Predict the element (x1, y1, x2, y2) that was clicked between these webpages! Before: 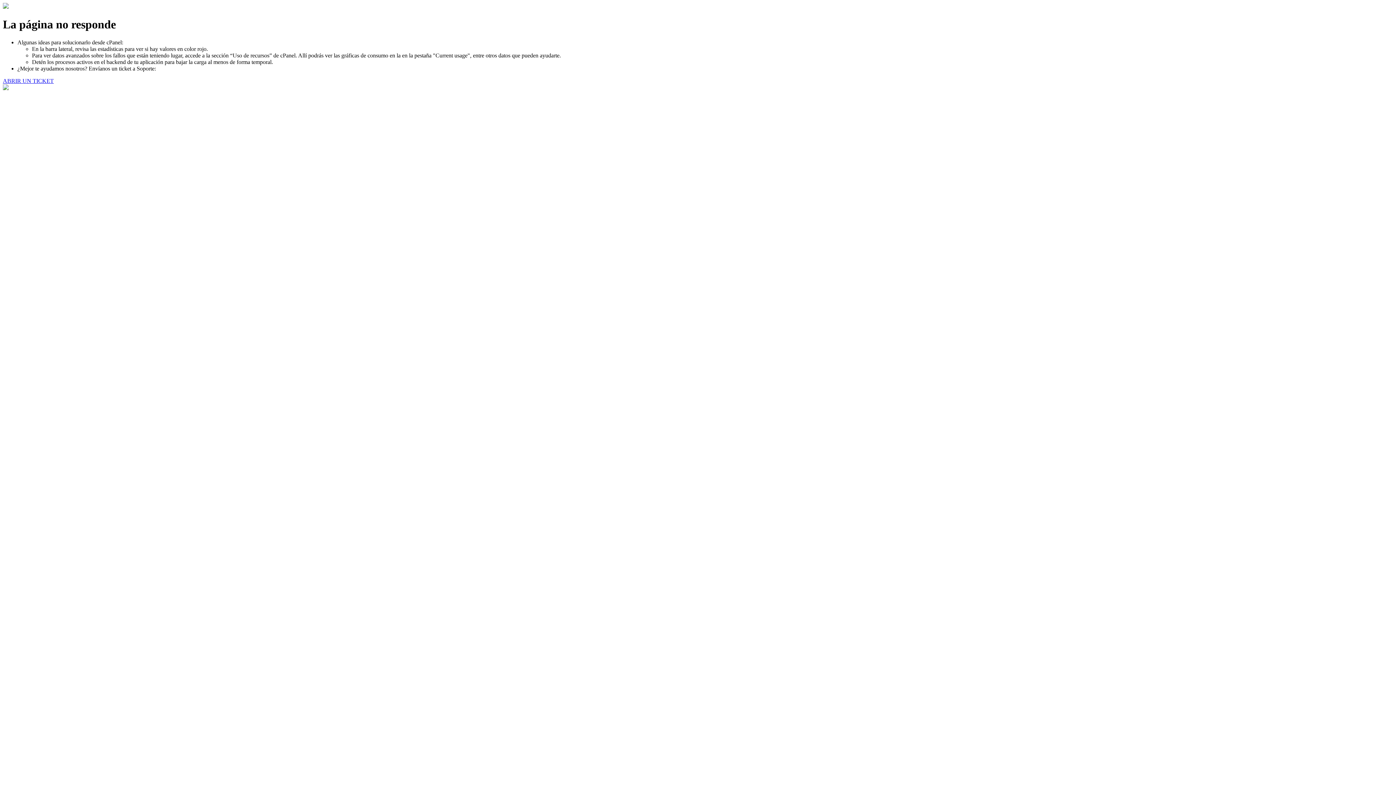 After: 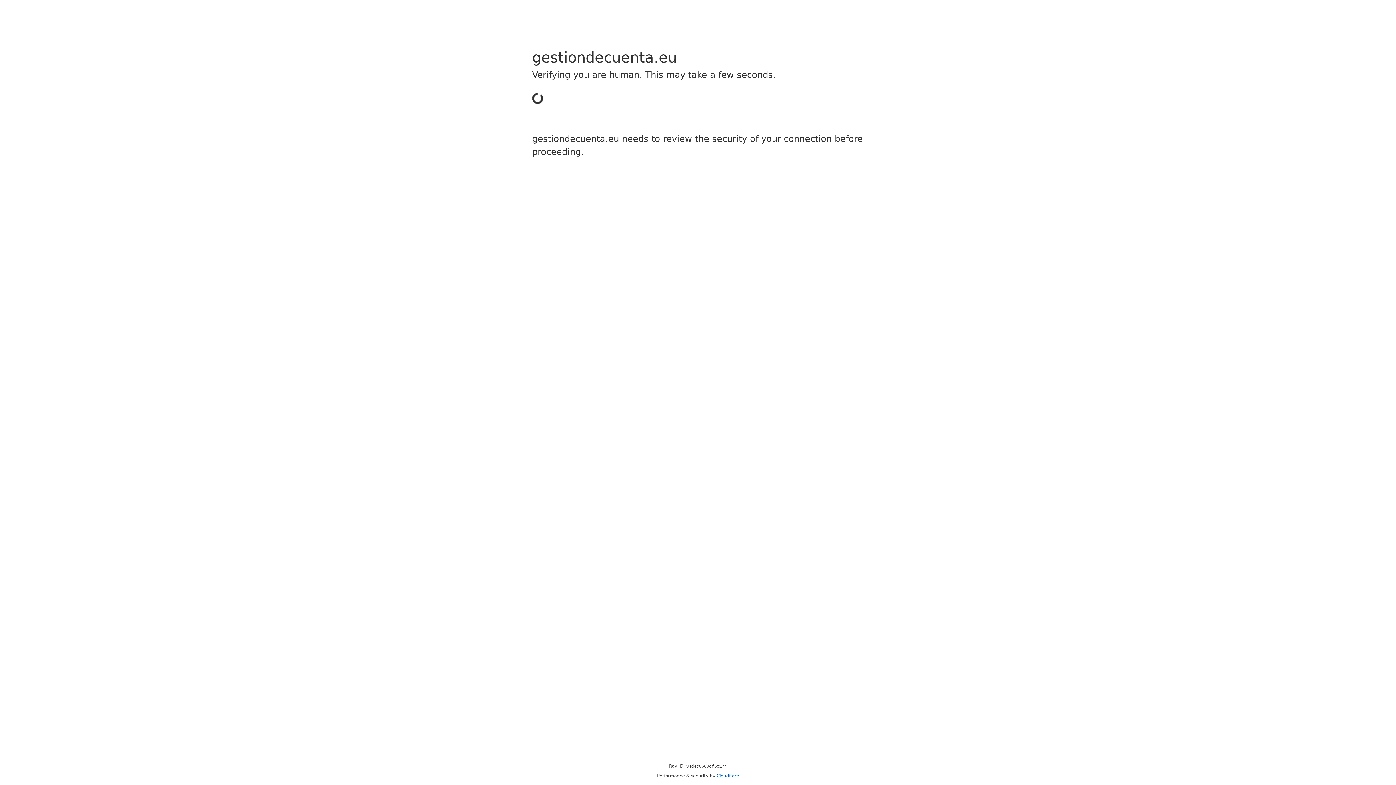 Action: bbox: (2, 77, 53, 83) label: ABRIR UN TICKET